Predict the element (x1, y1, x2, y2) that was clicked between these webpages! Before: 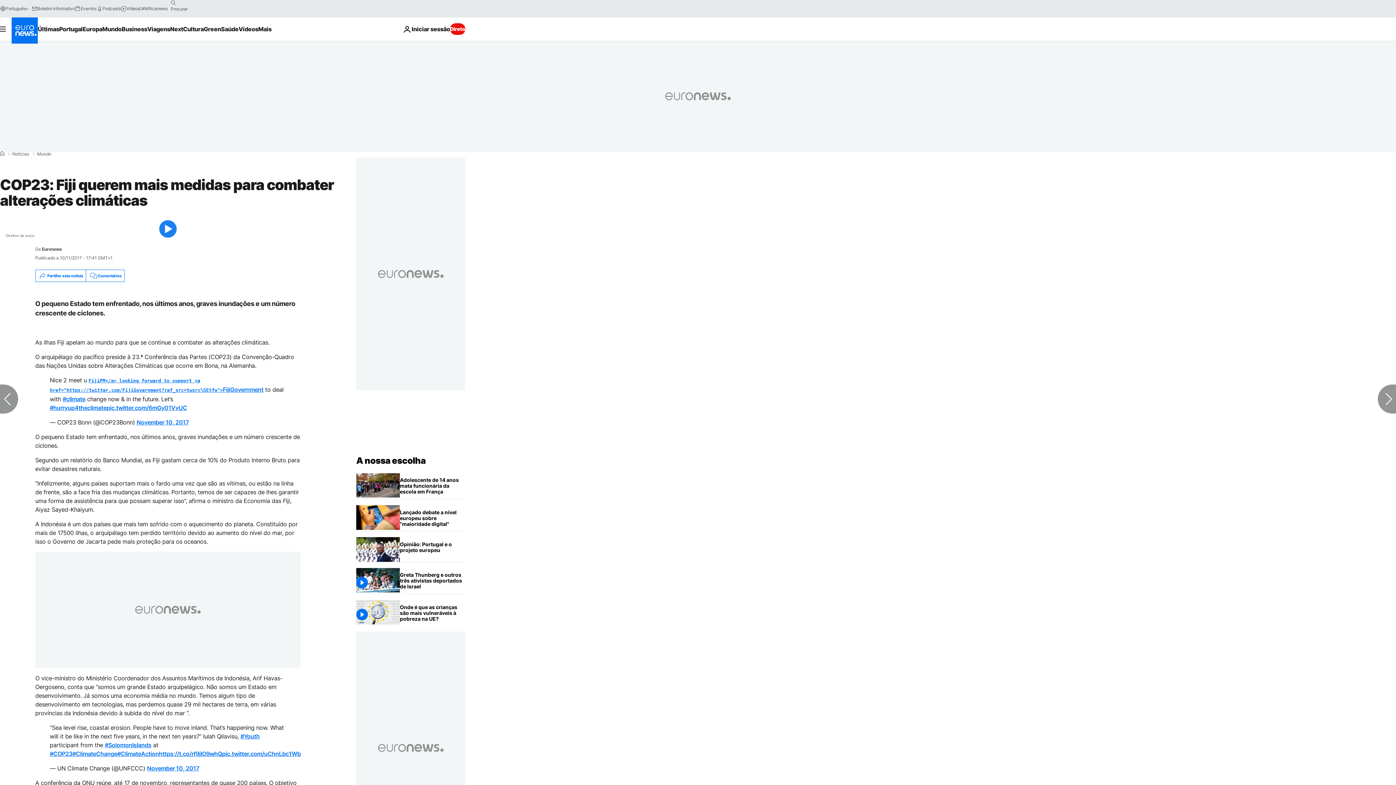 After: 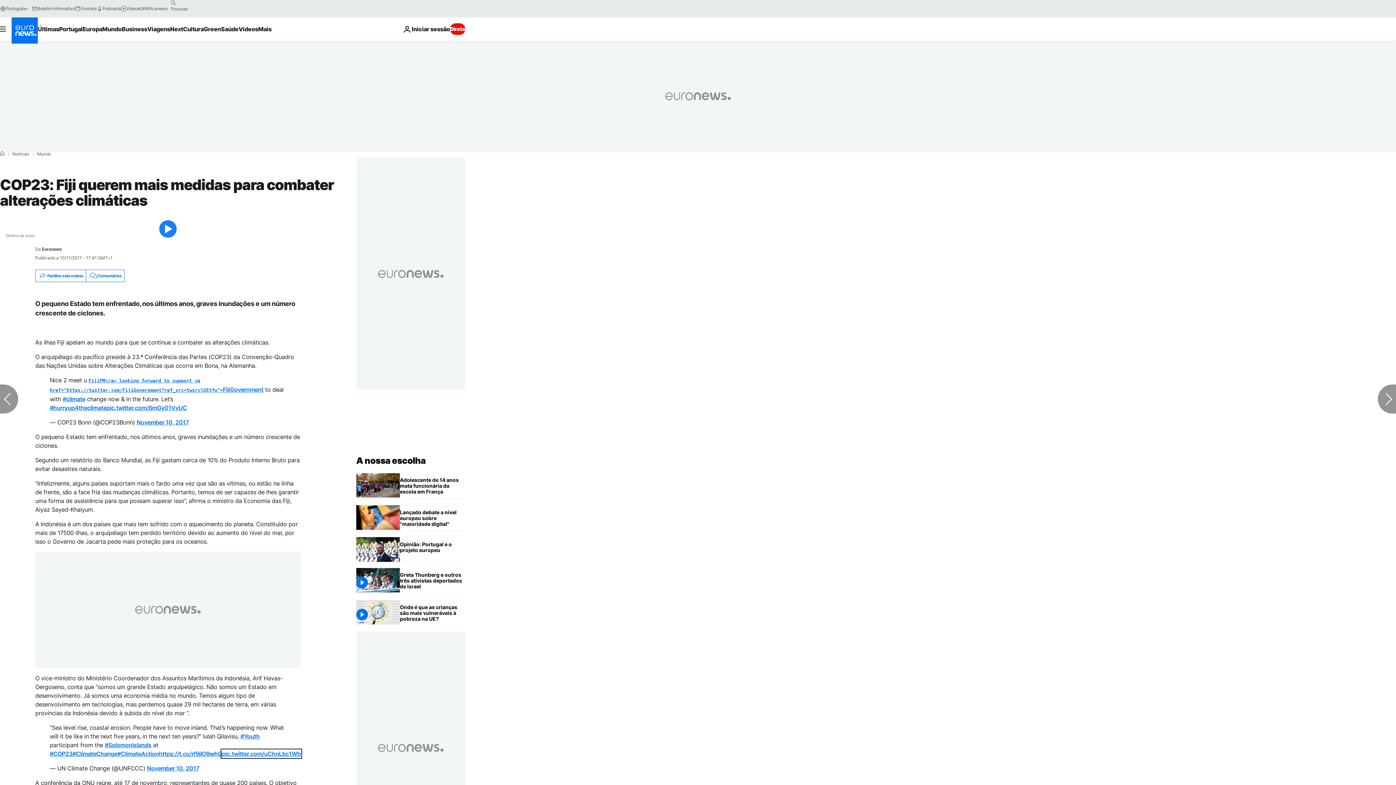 Action: label: pic.twitter.com/uChnLbc1Wb bbox: (222, 750, 300, 757)